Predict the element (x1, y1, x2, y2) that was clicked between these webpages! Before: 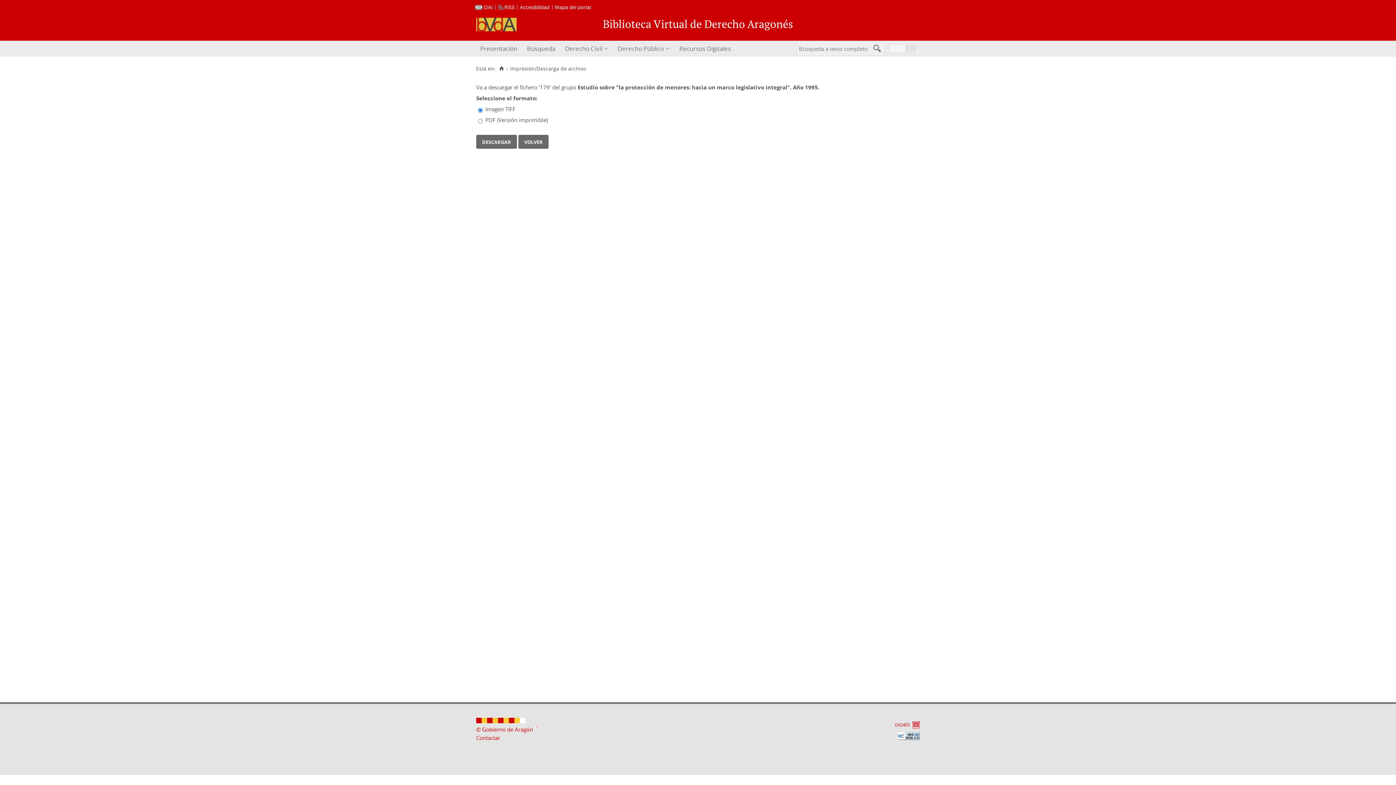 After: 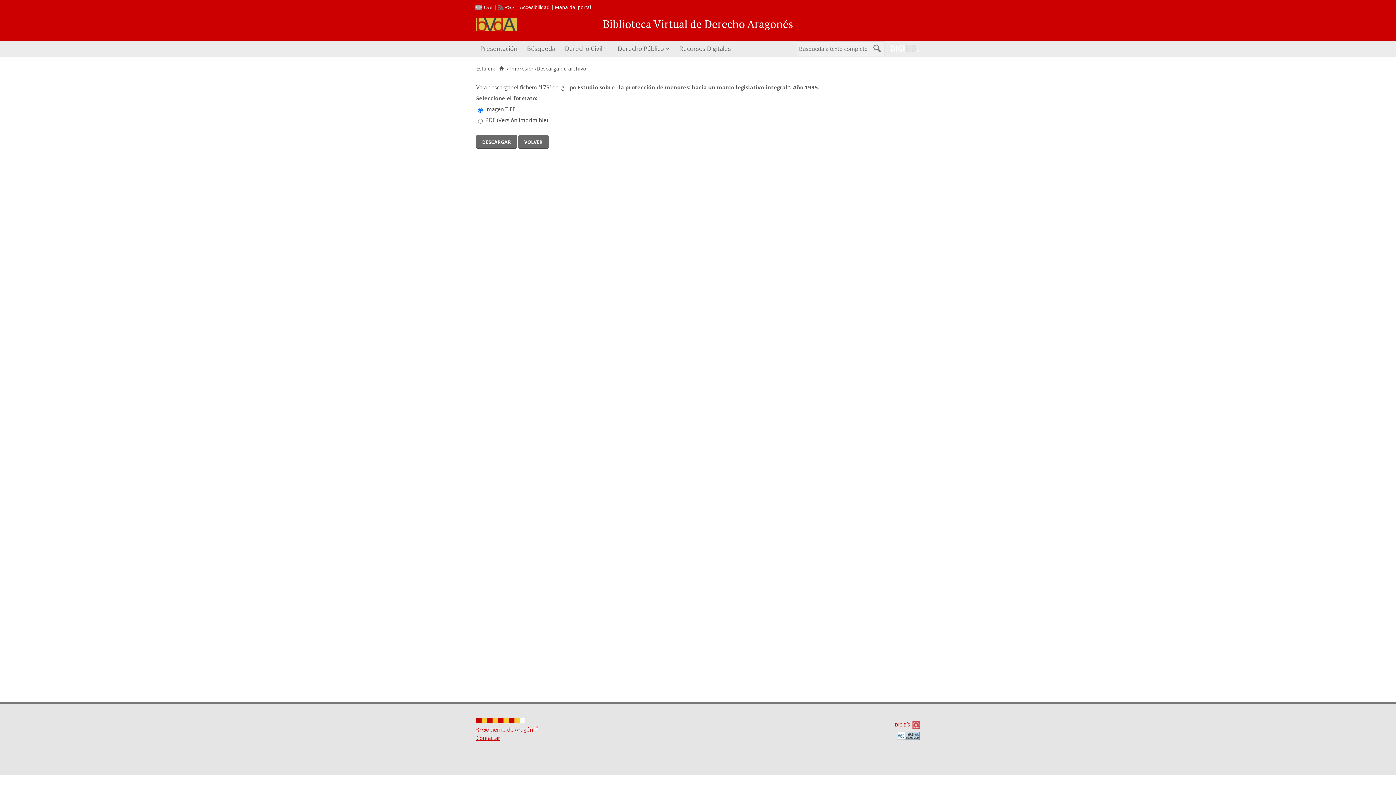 Action: label: Contactar bbox: (476, 734, 500, 741)